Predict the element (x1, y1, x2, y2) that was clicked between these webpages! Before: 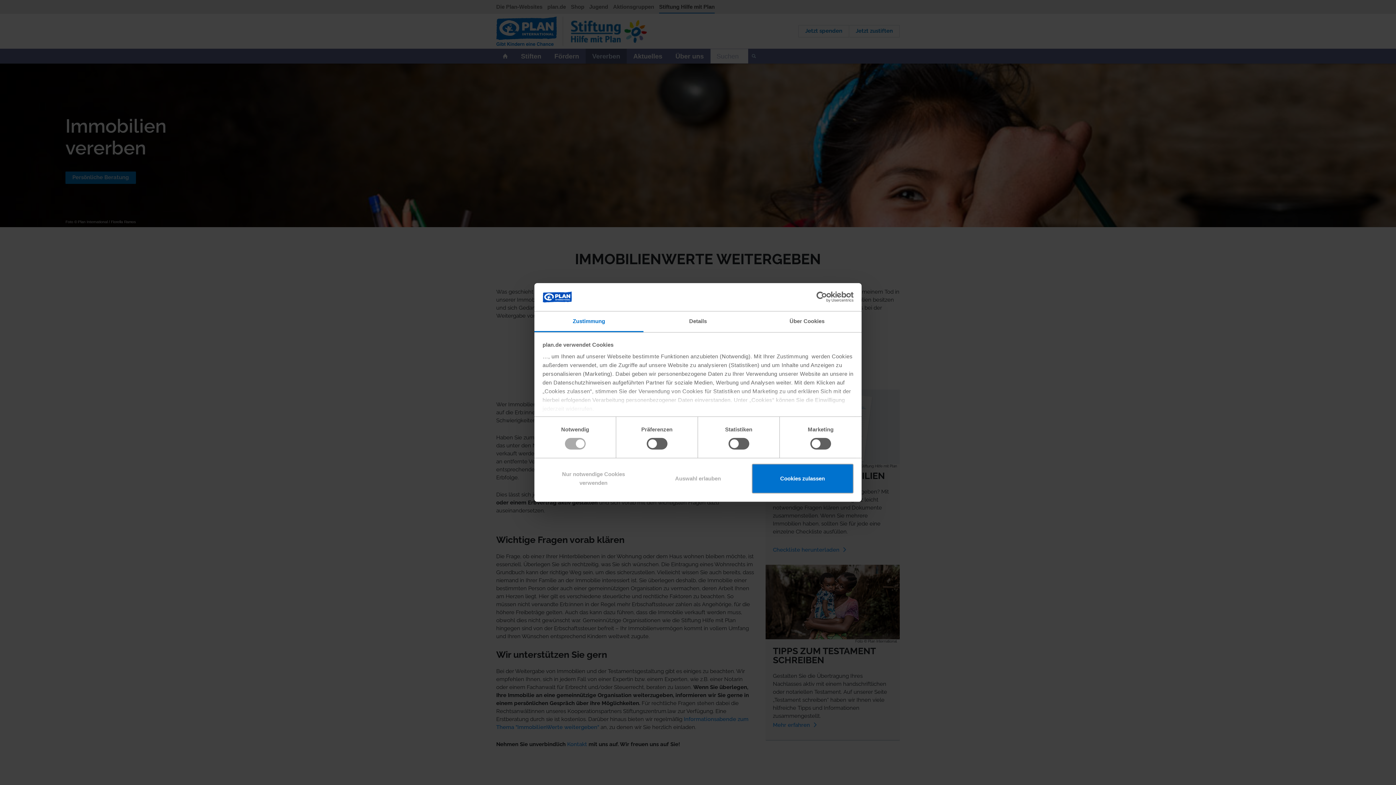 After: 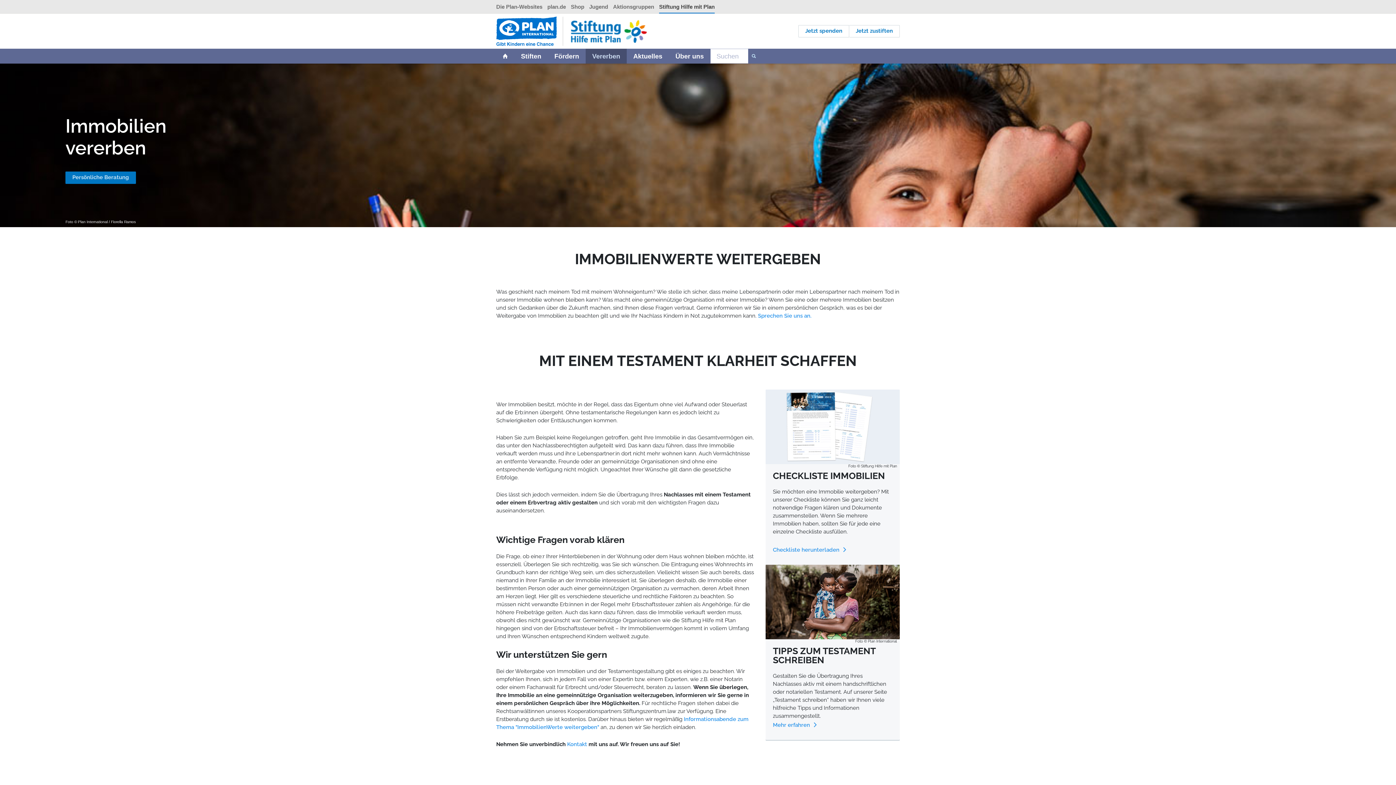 Action: label: Nur notwendige Cookies verwenden bbox: (542, 463, 644, 493)